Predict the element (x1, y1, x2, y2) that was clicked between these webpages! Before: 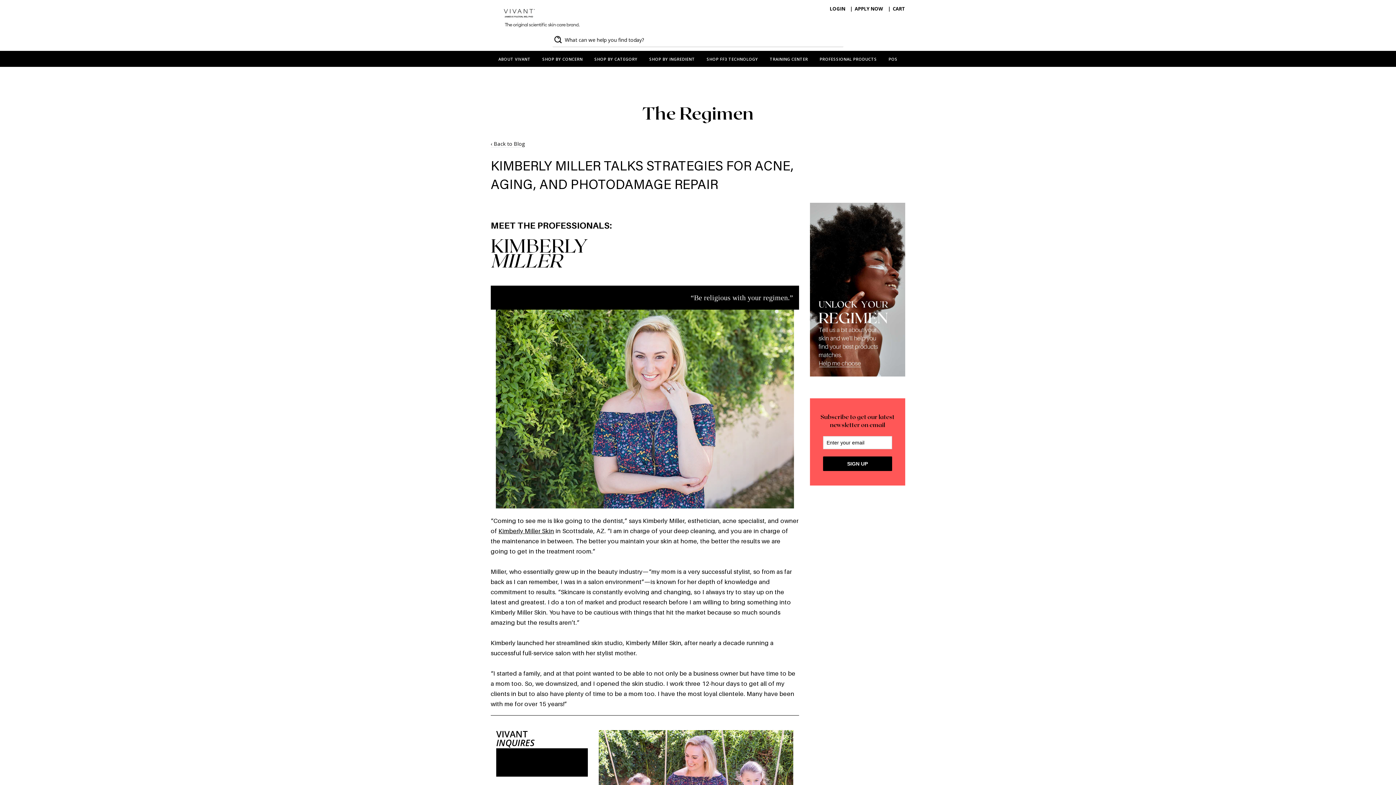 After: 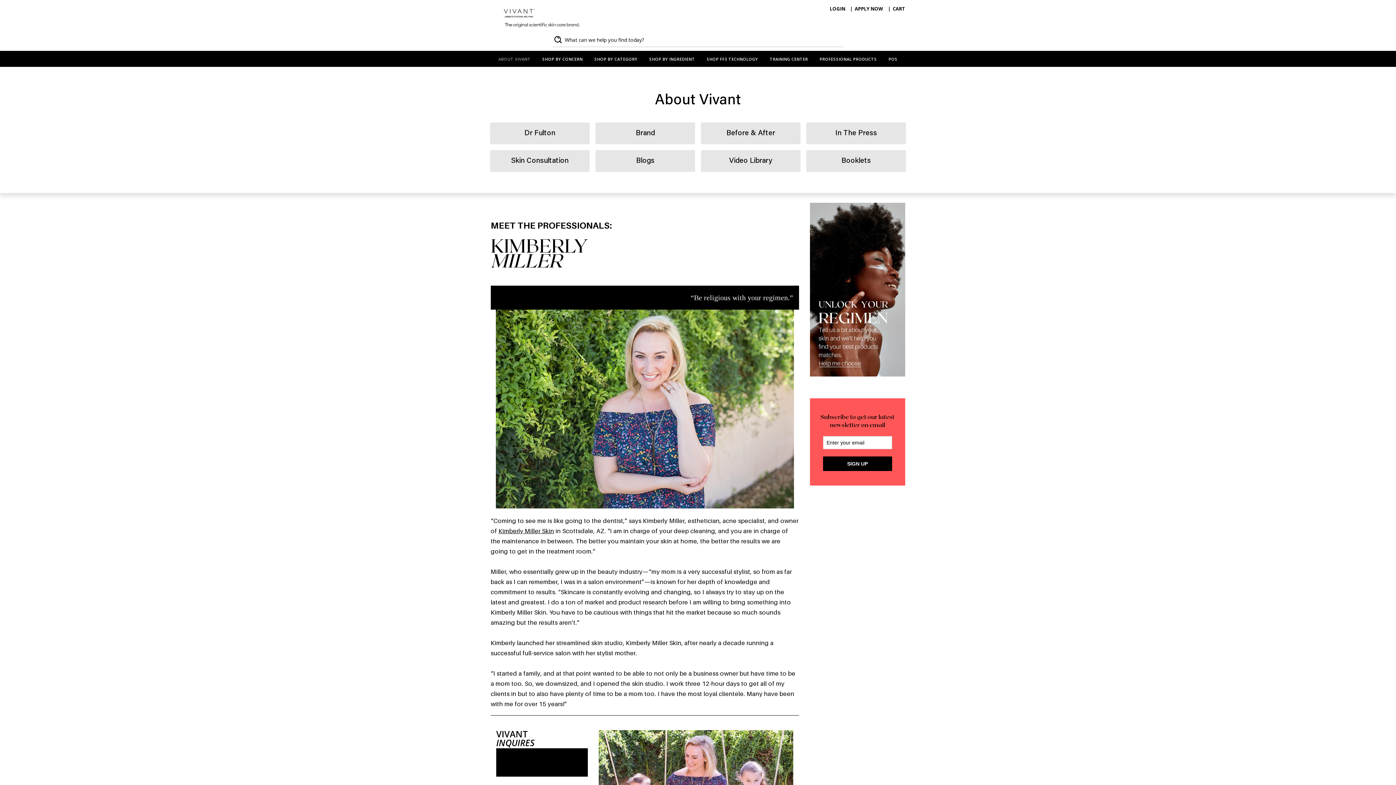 Action: bbox: (494, 50, 534, 66) label: ABOUT VIVANT